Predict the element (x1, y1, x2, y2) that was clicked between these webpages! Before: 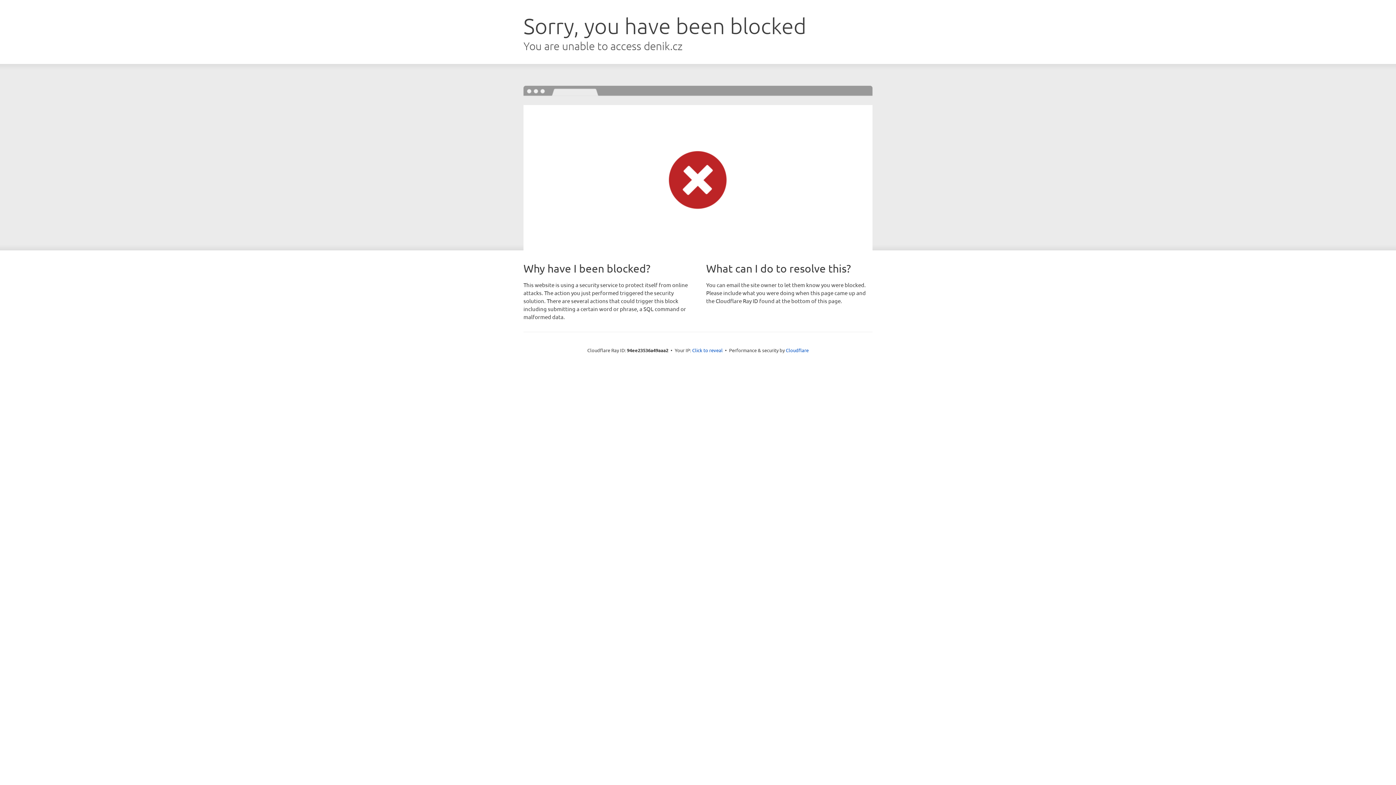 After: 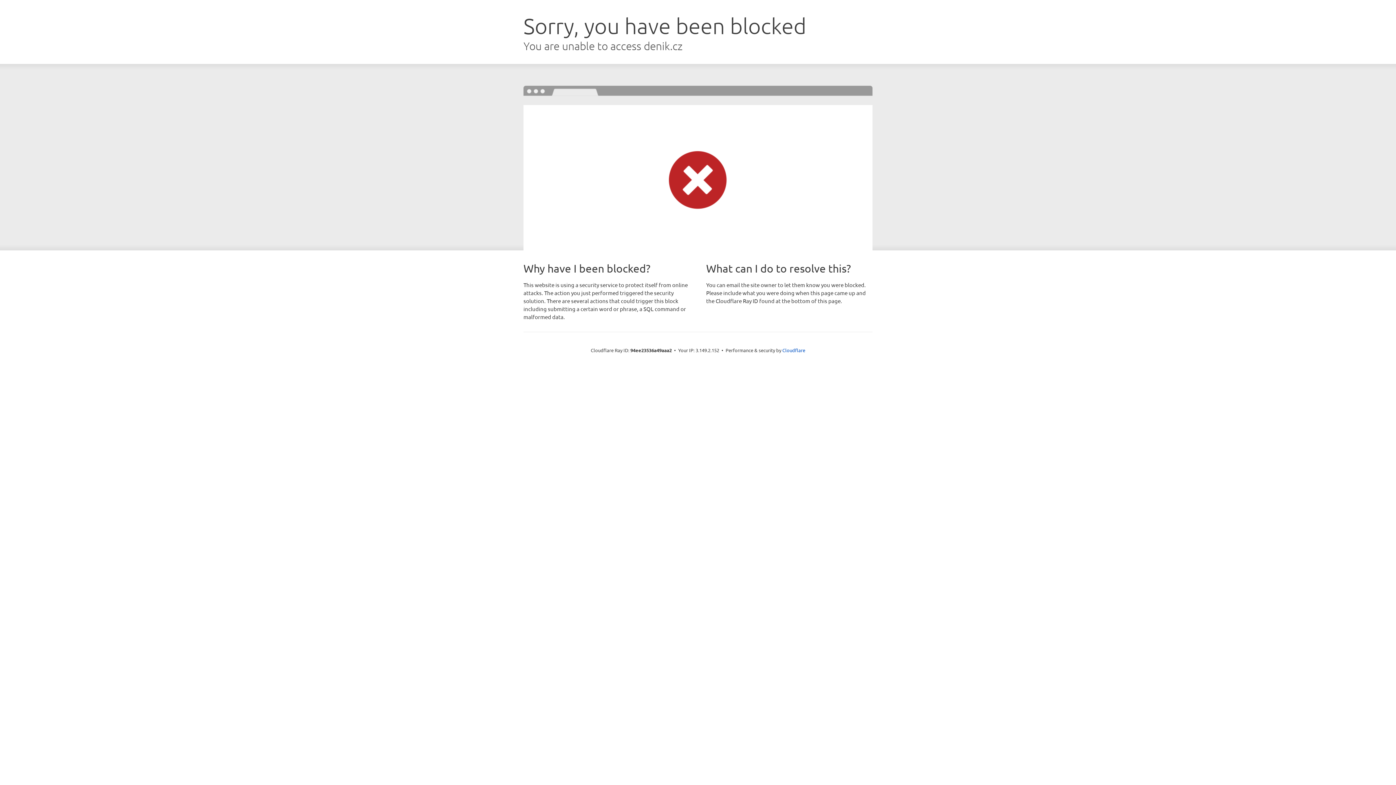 Action: label: Click to reveal bbox: (692, 346, 722, 353)